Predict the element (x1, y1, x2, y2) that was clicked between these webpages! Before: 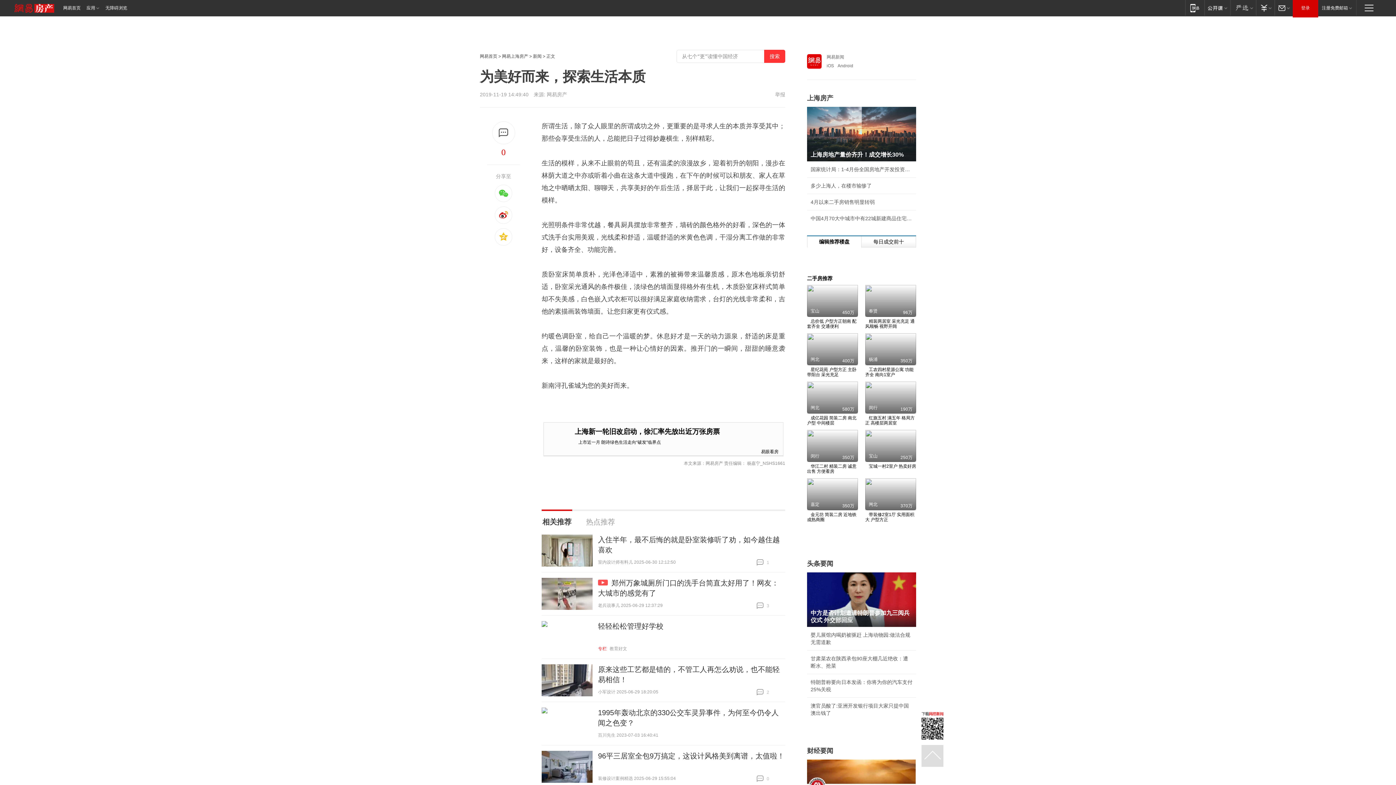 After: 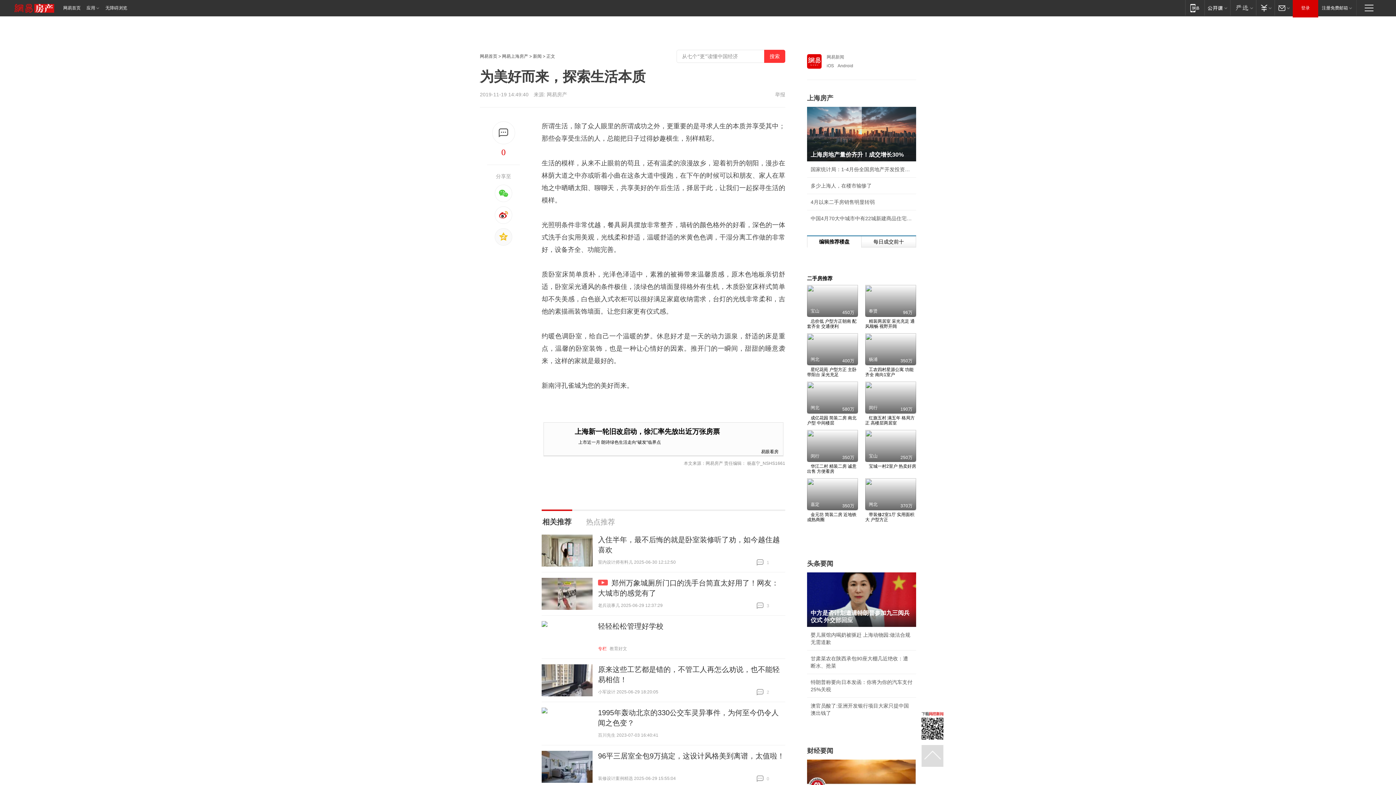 Action: bbox: (494, 228, 512, 245)